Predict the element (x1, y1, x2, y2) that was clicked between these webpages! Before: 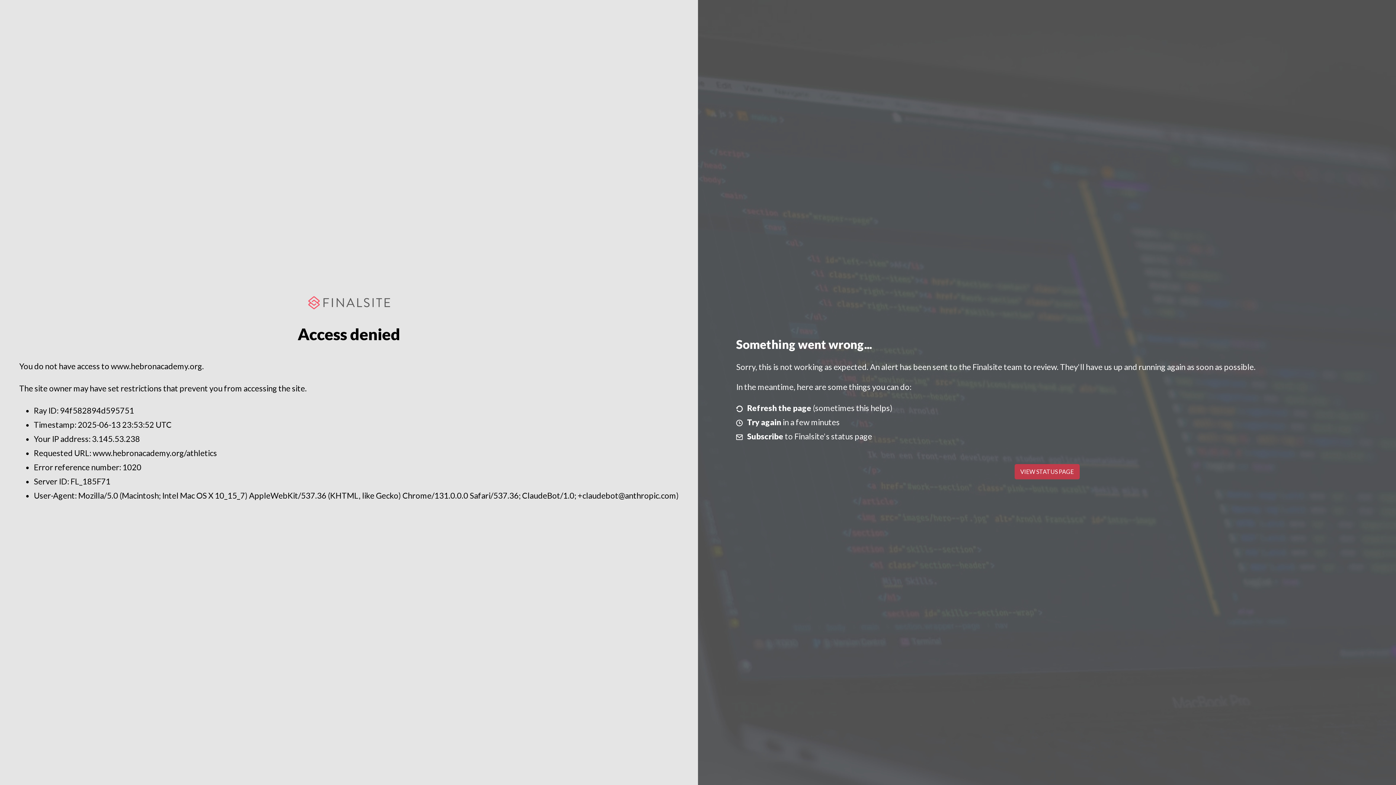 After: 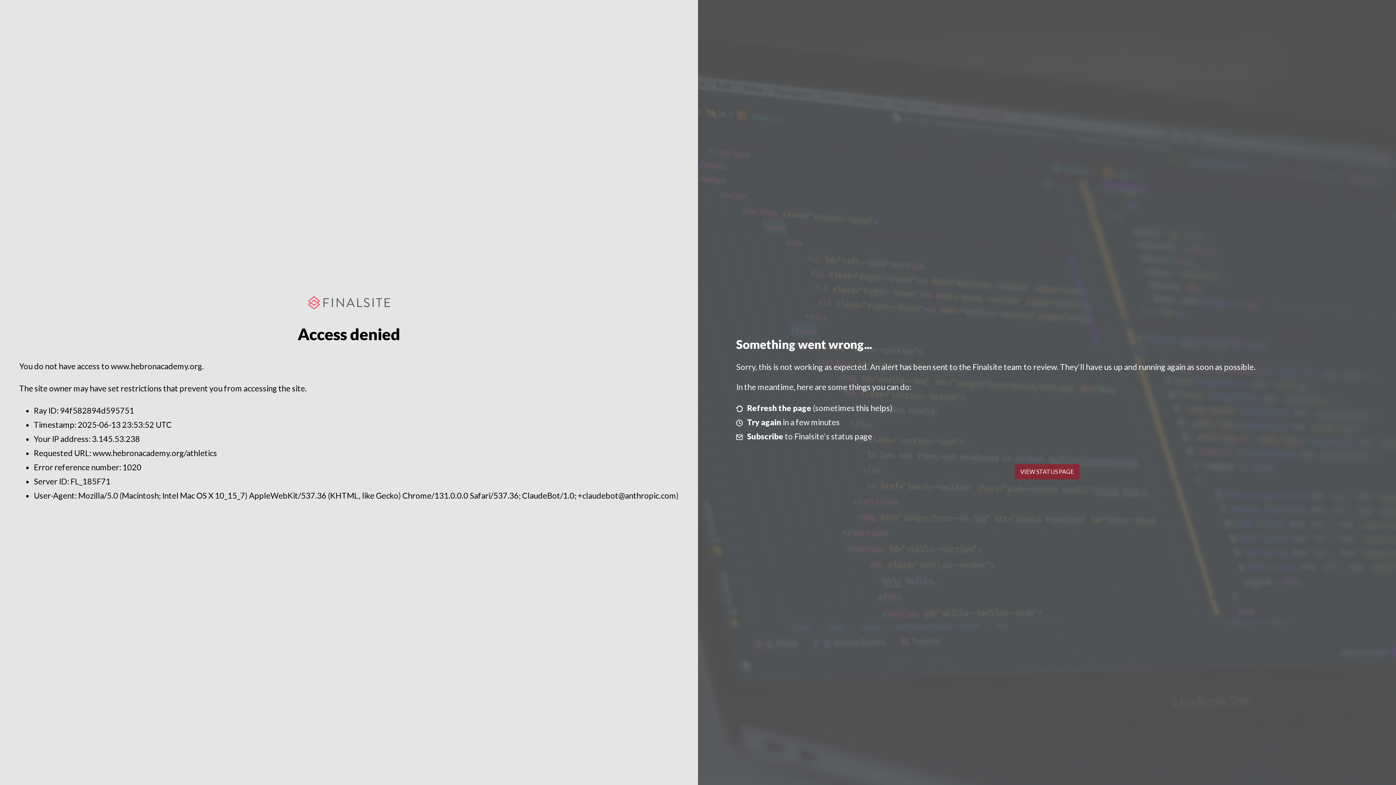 Action: label: VIEW STATUS PAGE bbox: (1014, 464, 1079, 479)